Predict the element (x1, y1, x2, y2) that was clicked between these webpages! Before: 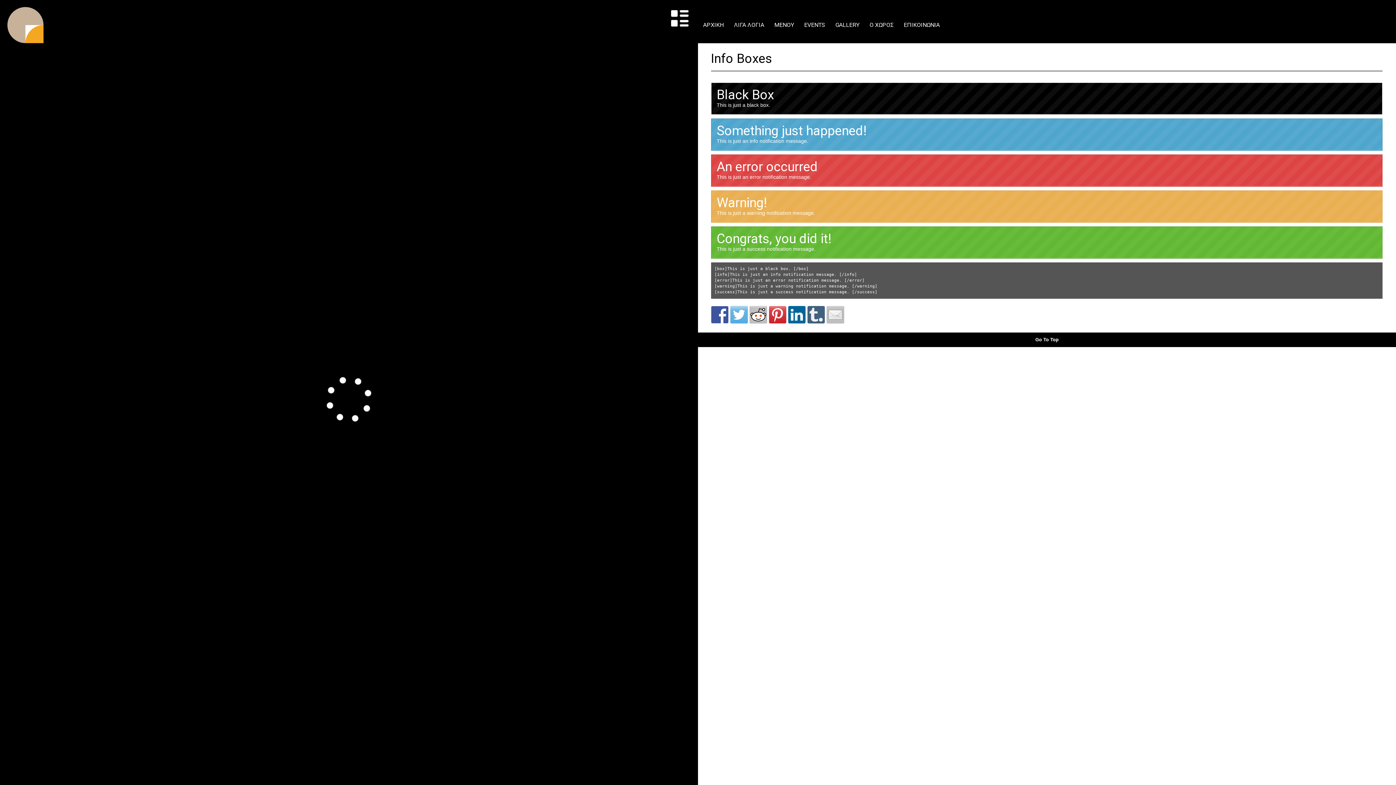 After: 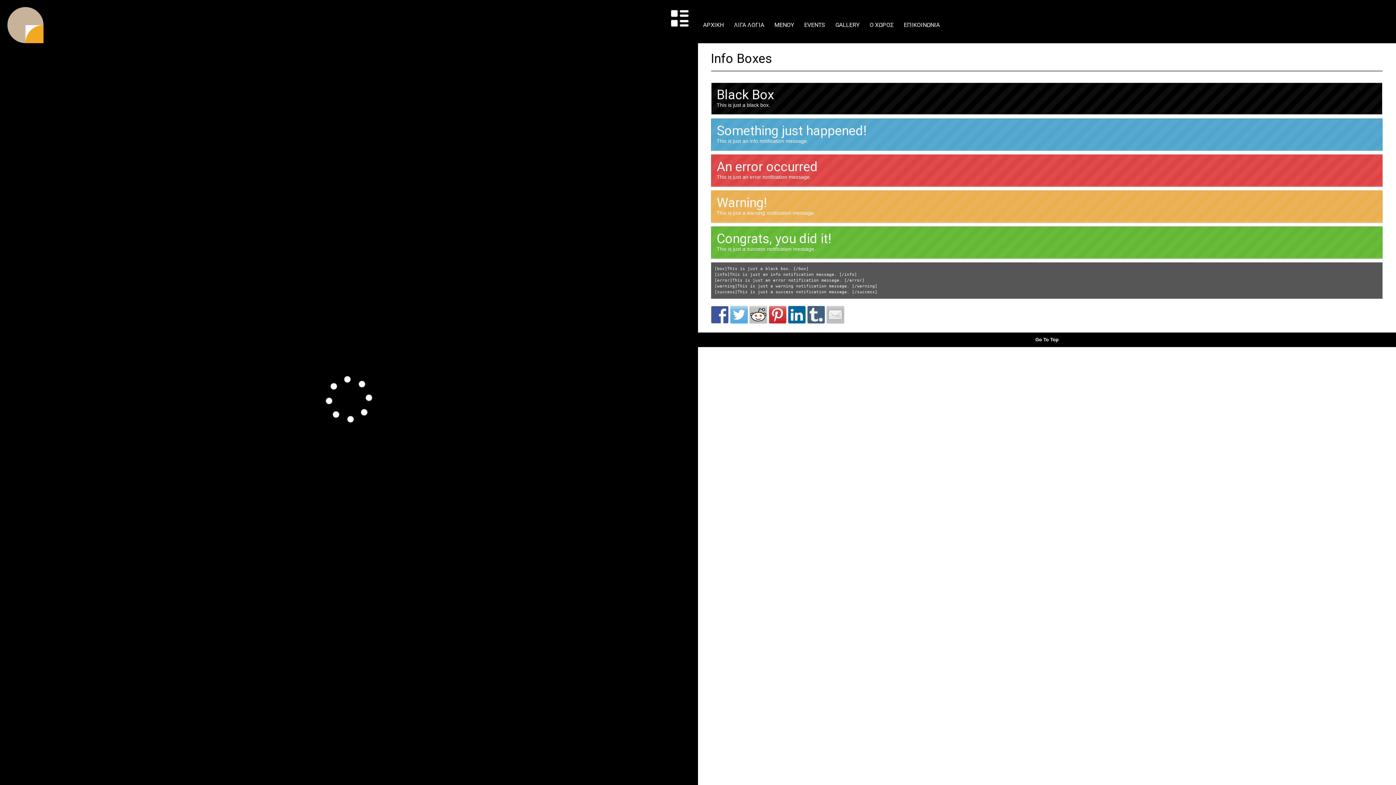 Action: bbox: (730, 306, 747, 323)